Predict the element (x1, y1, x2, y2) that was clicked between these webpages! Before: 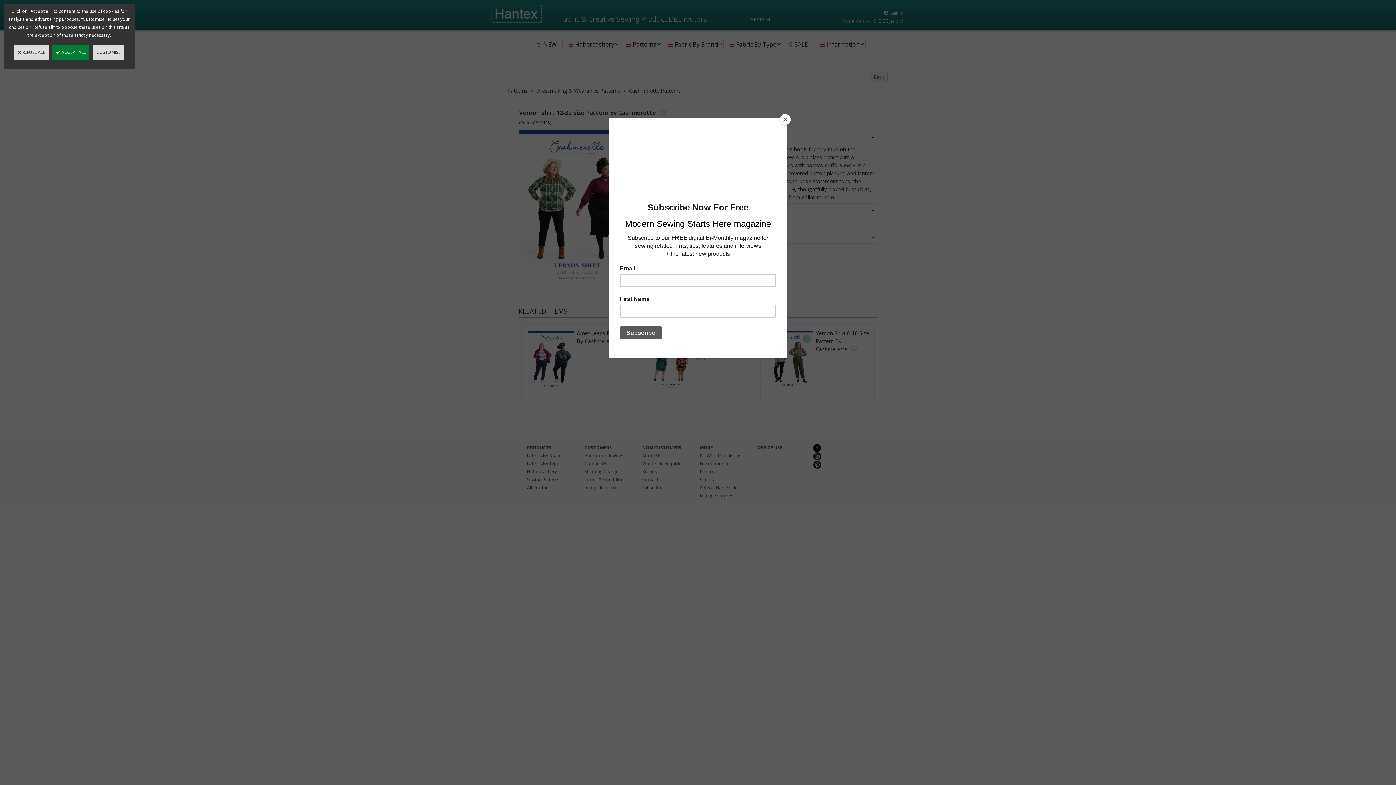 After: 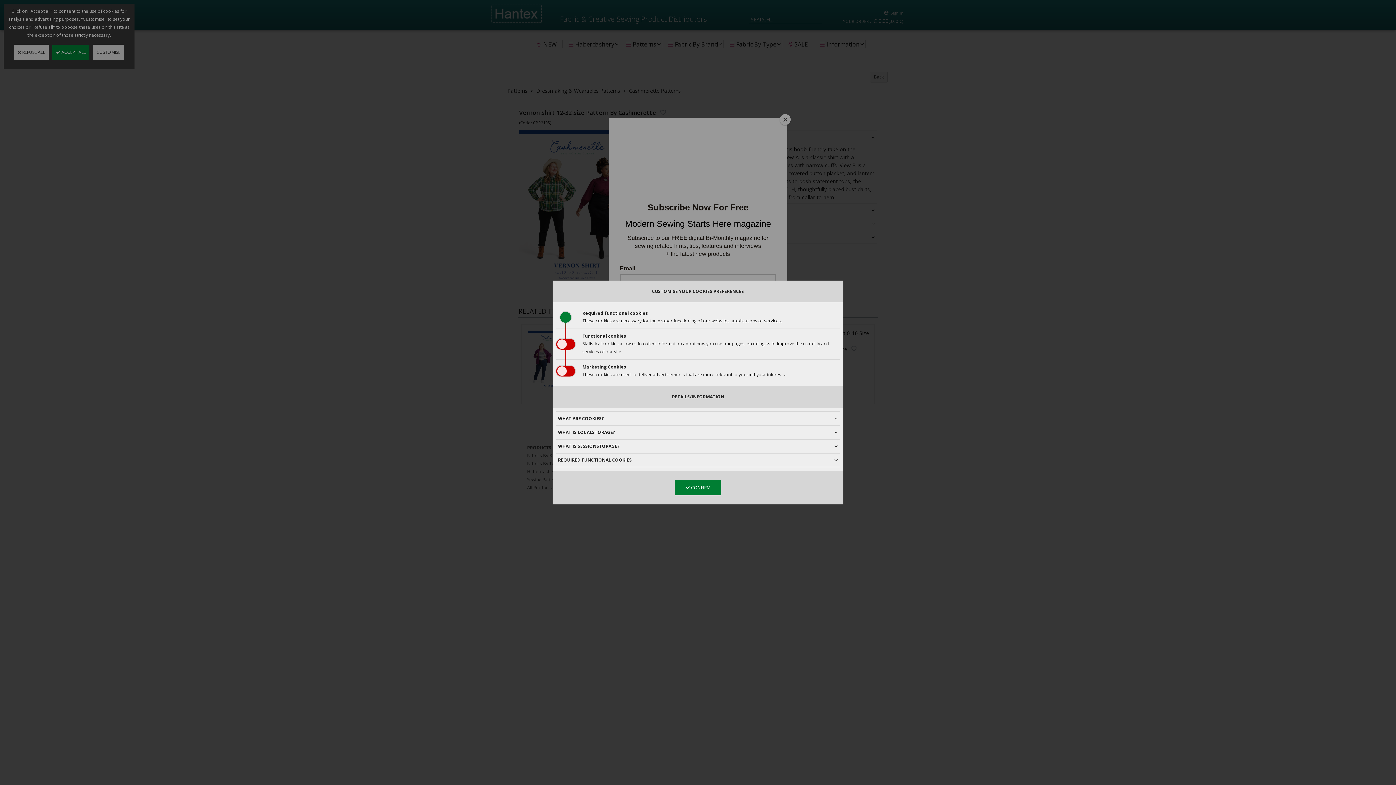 Action: bbox: (93, 44, 124, 60) label: CUSTOMISE